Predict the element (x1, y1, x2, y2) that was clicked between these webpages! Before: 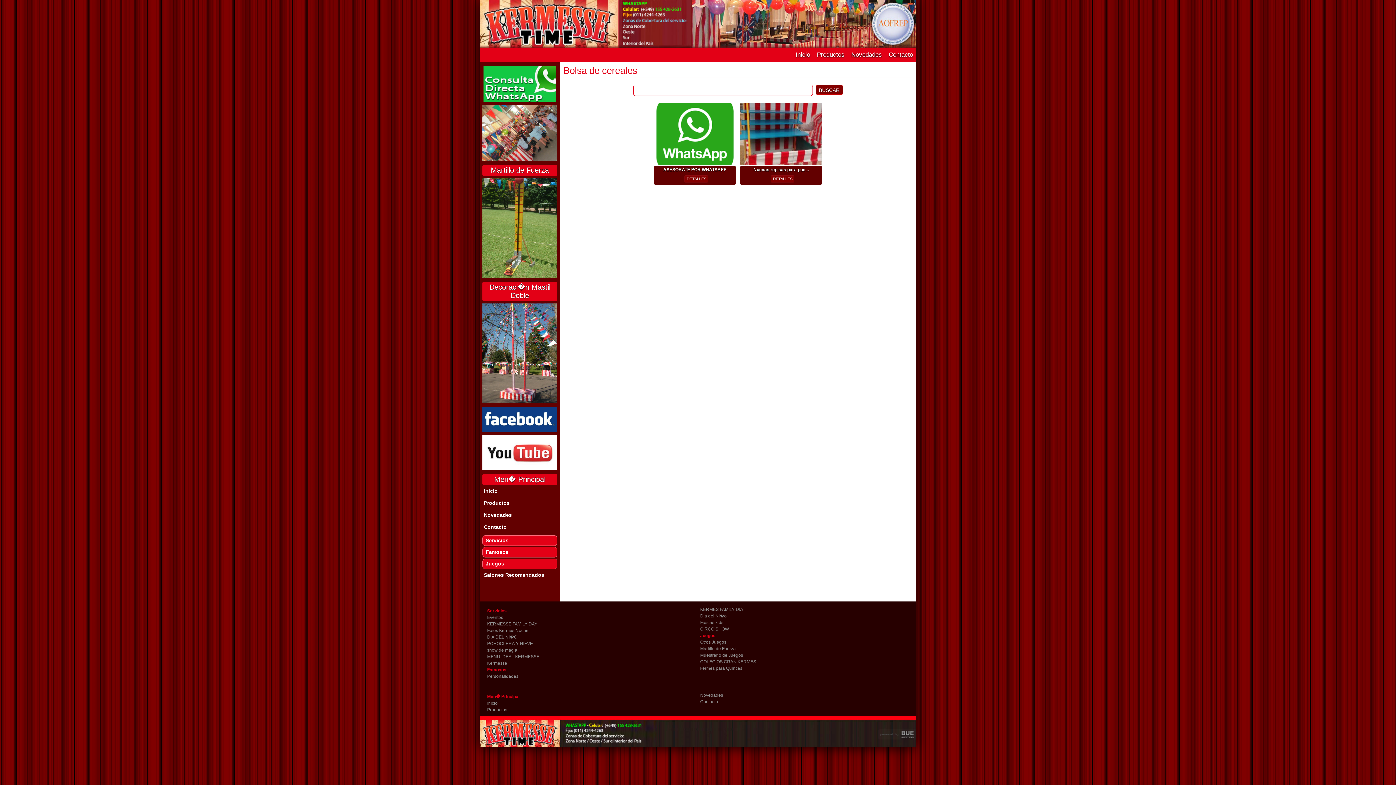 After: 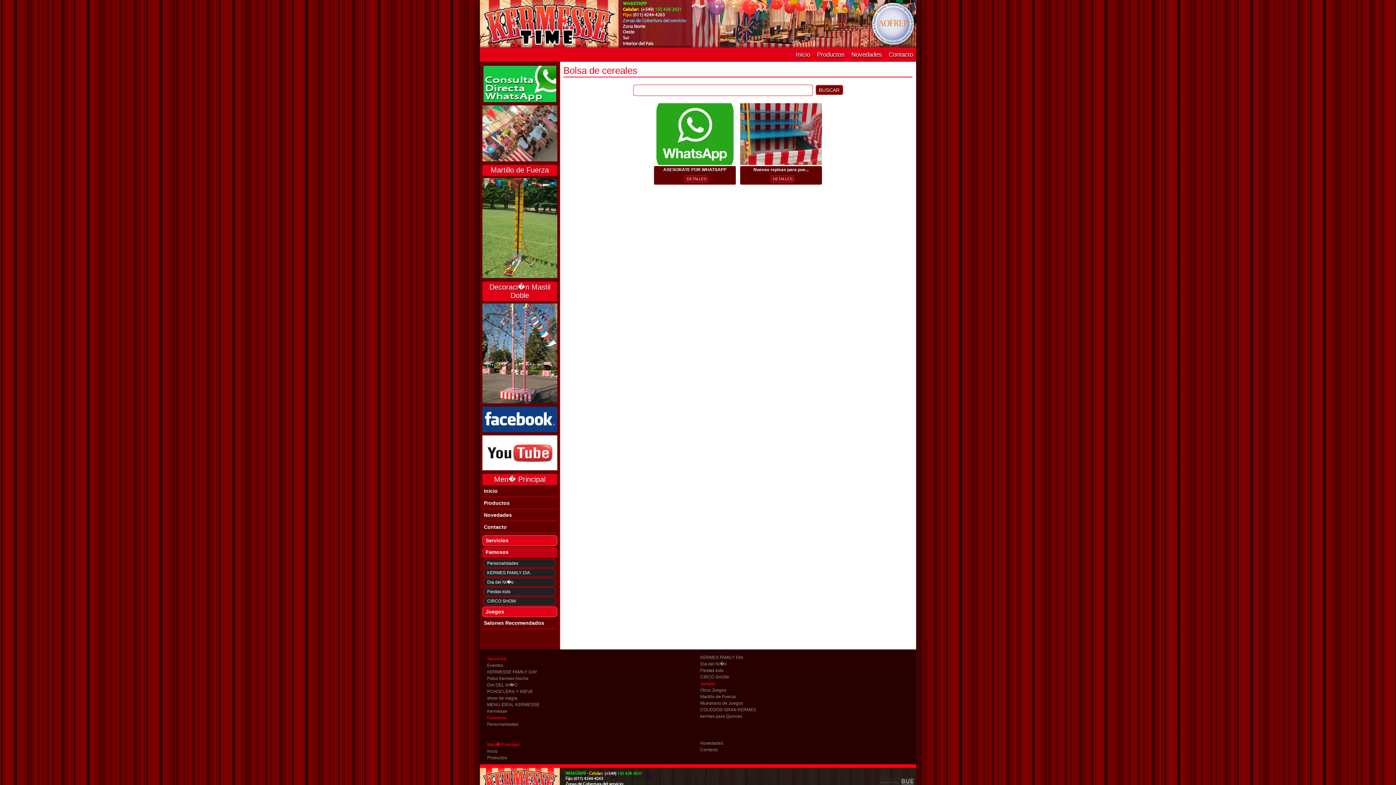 Action: bbox: (482, 547, 557, 557) label: Famosos